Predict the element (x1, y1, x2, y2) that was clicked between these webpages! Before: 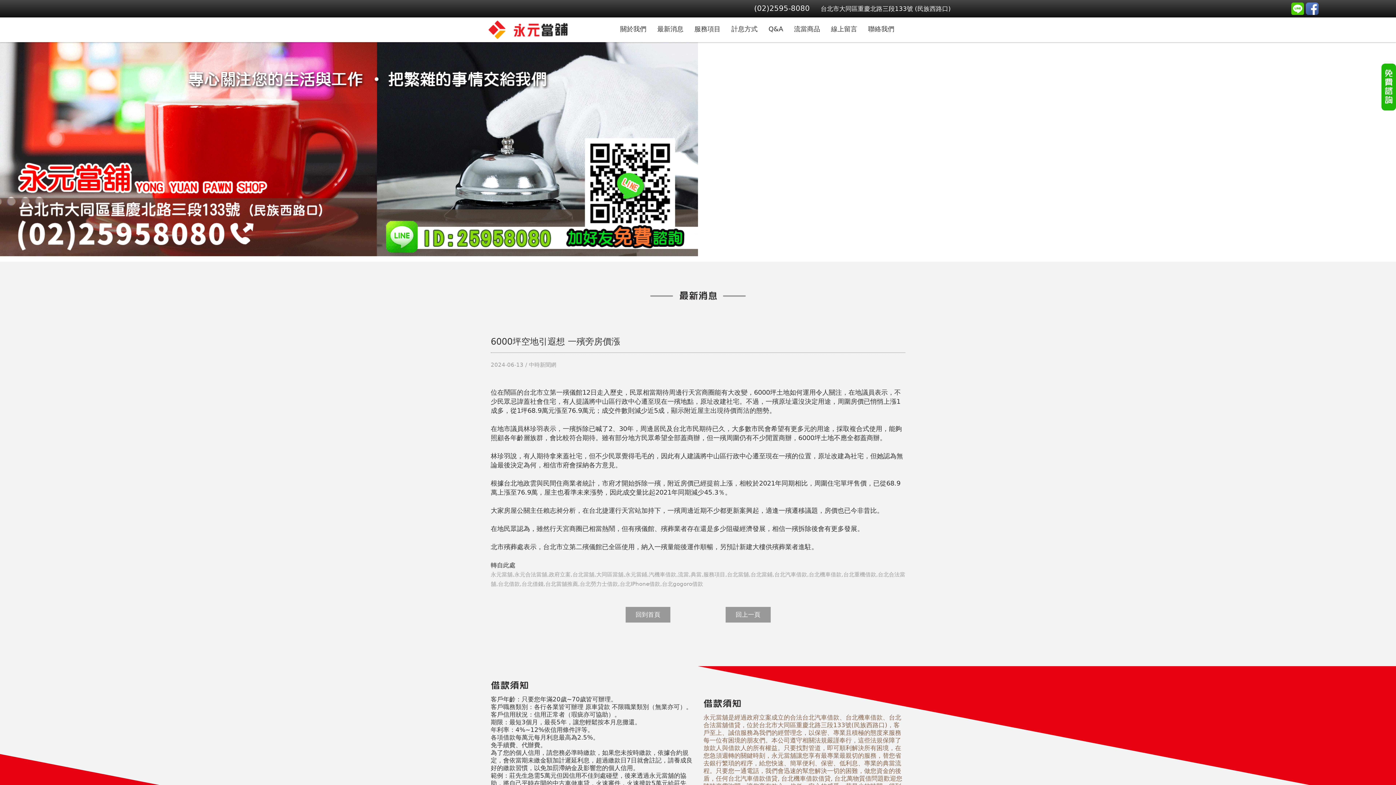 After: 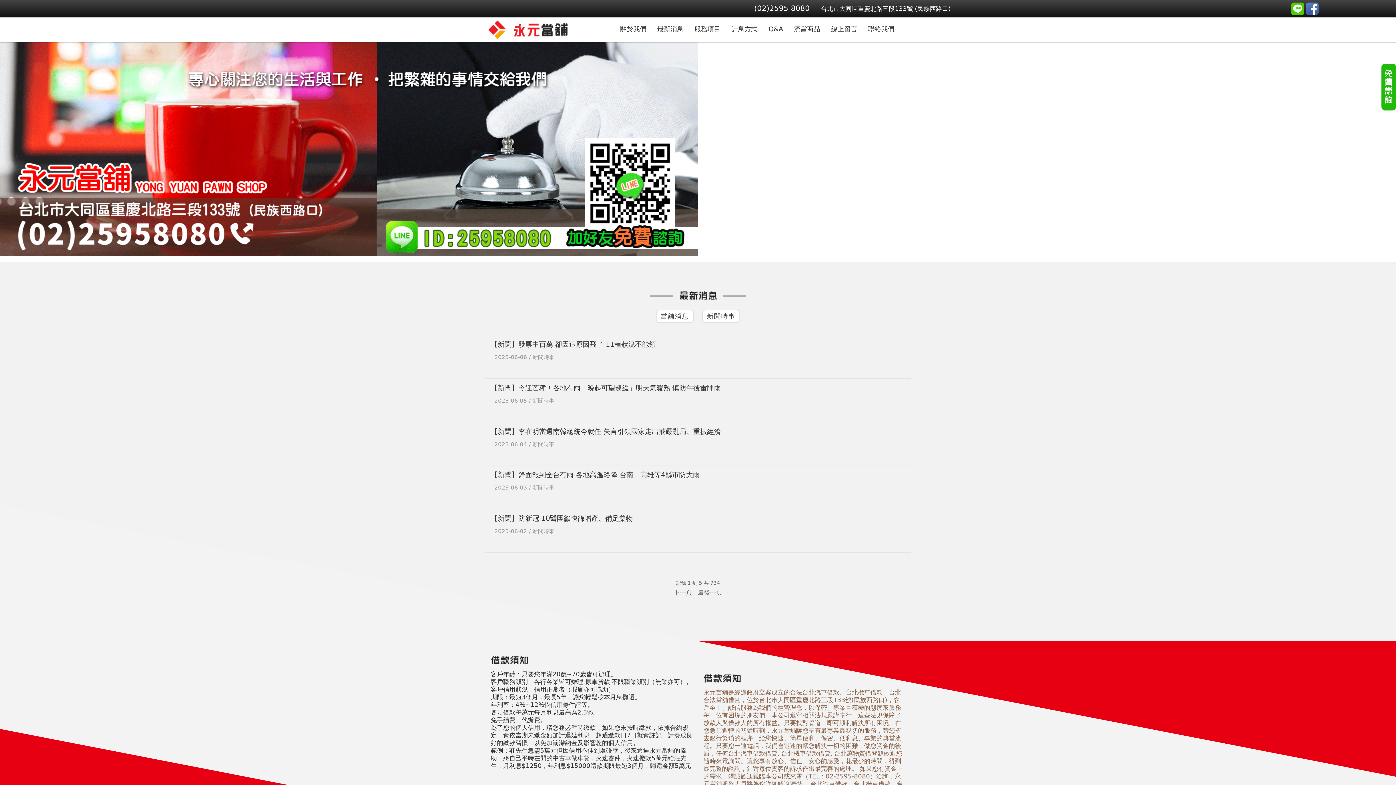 Action: label: 最新消息 bbox: (652, 17, 689, 40)